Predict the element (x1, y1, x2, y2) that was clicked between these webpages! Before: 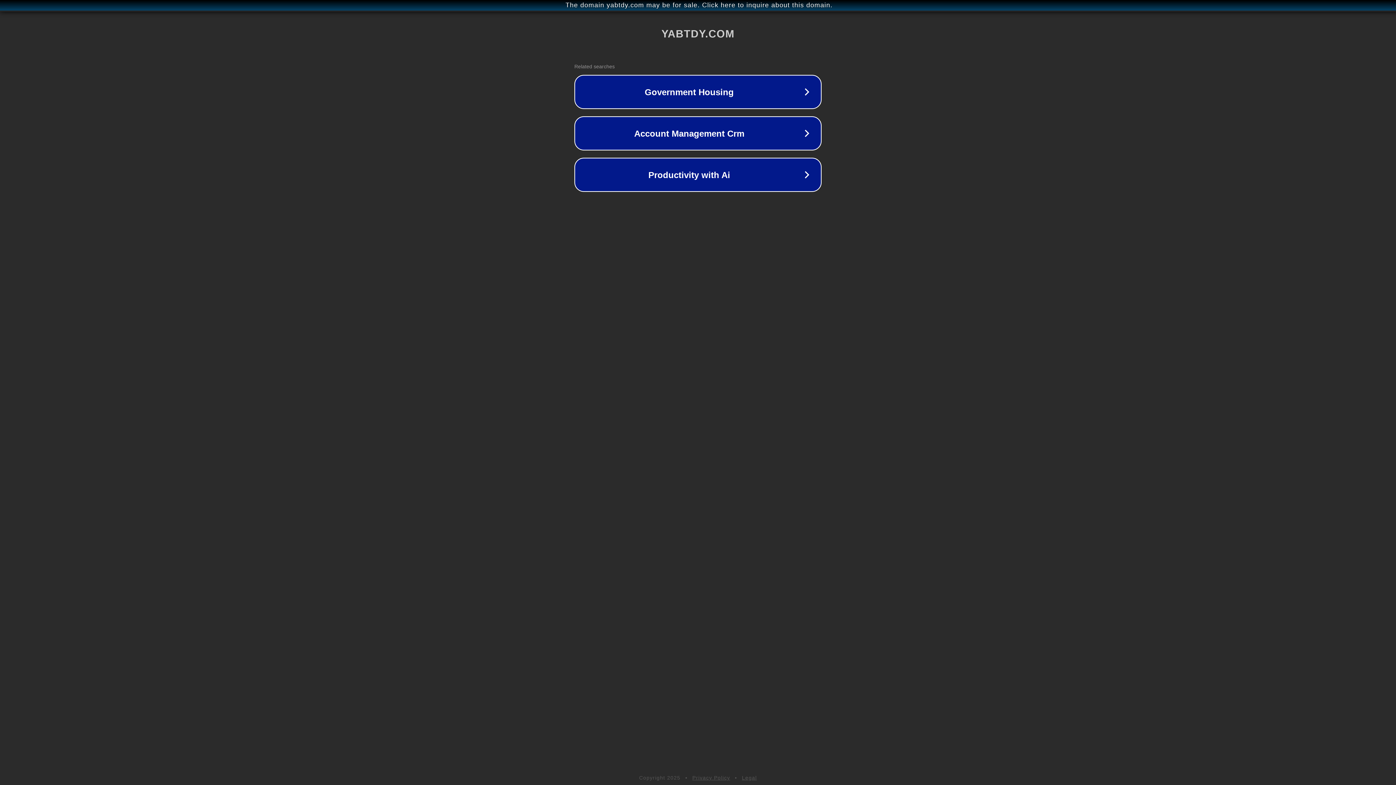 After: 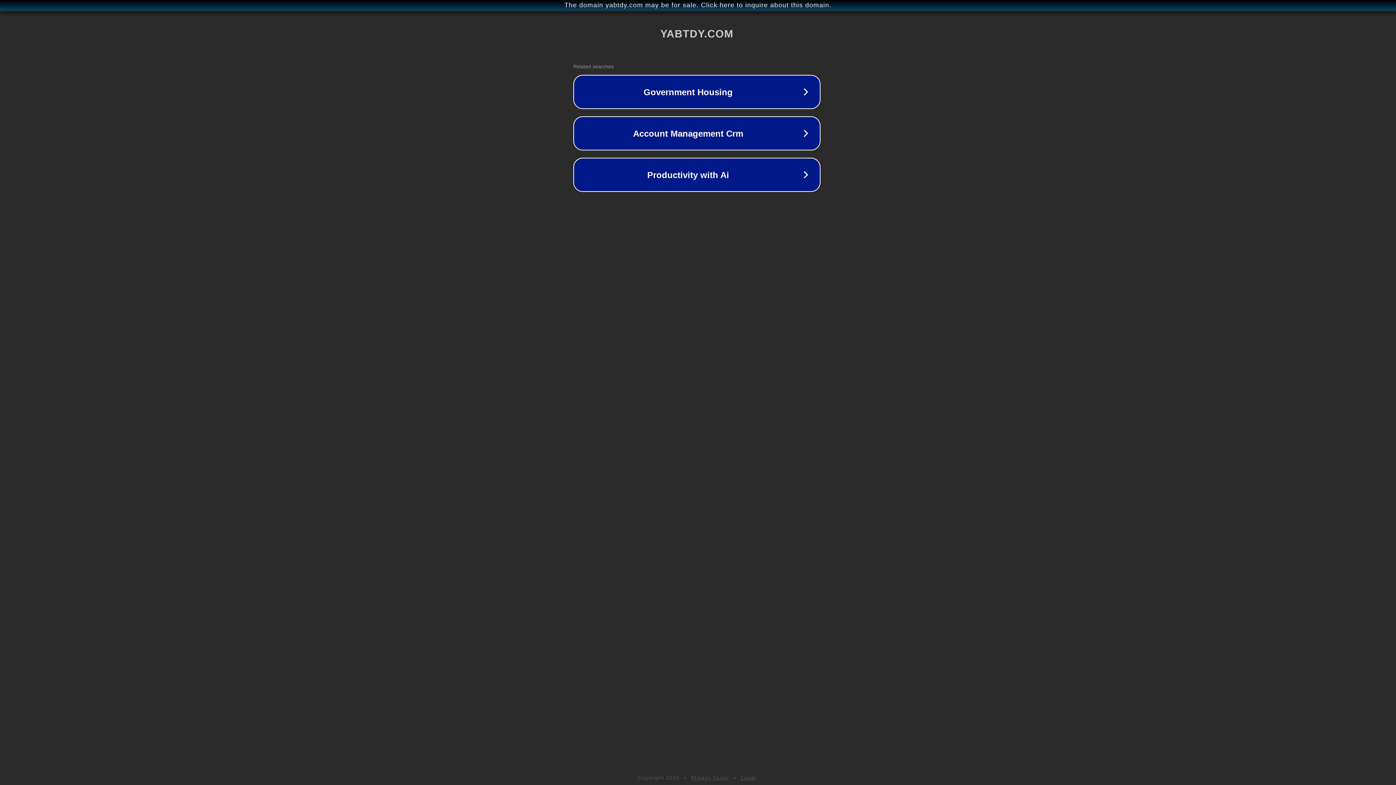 Action: label: The domain yabtdy.com may be for sale. Click here to inquire about this domain. bbox: (1, 1, 1397, 9)